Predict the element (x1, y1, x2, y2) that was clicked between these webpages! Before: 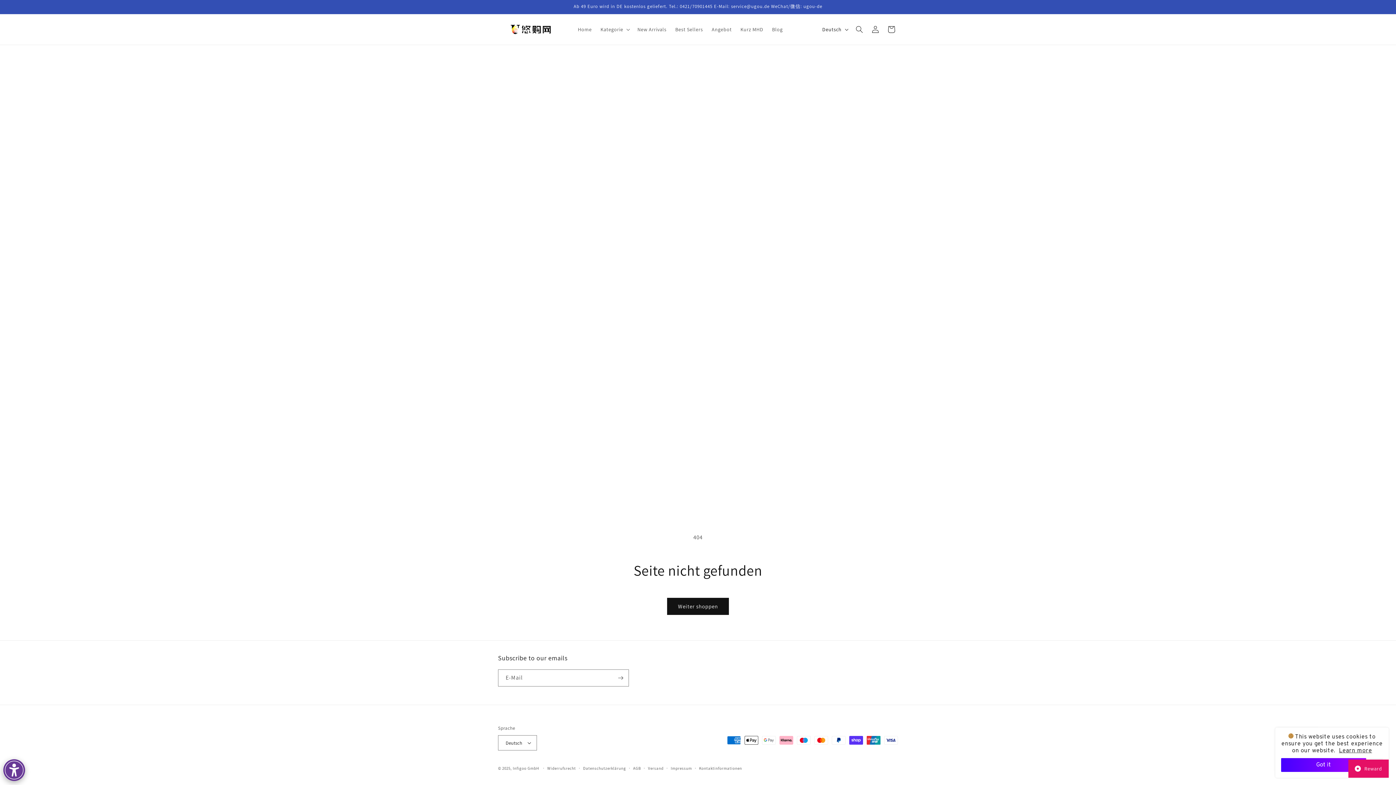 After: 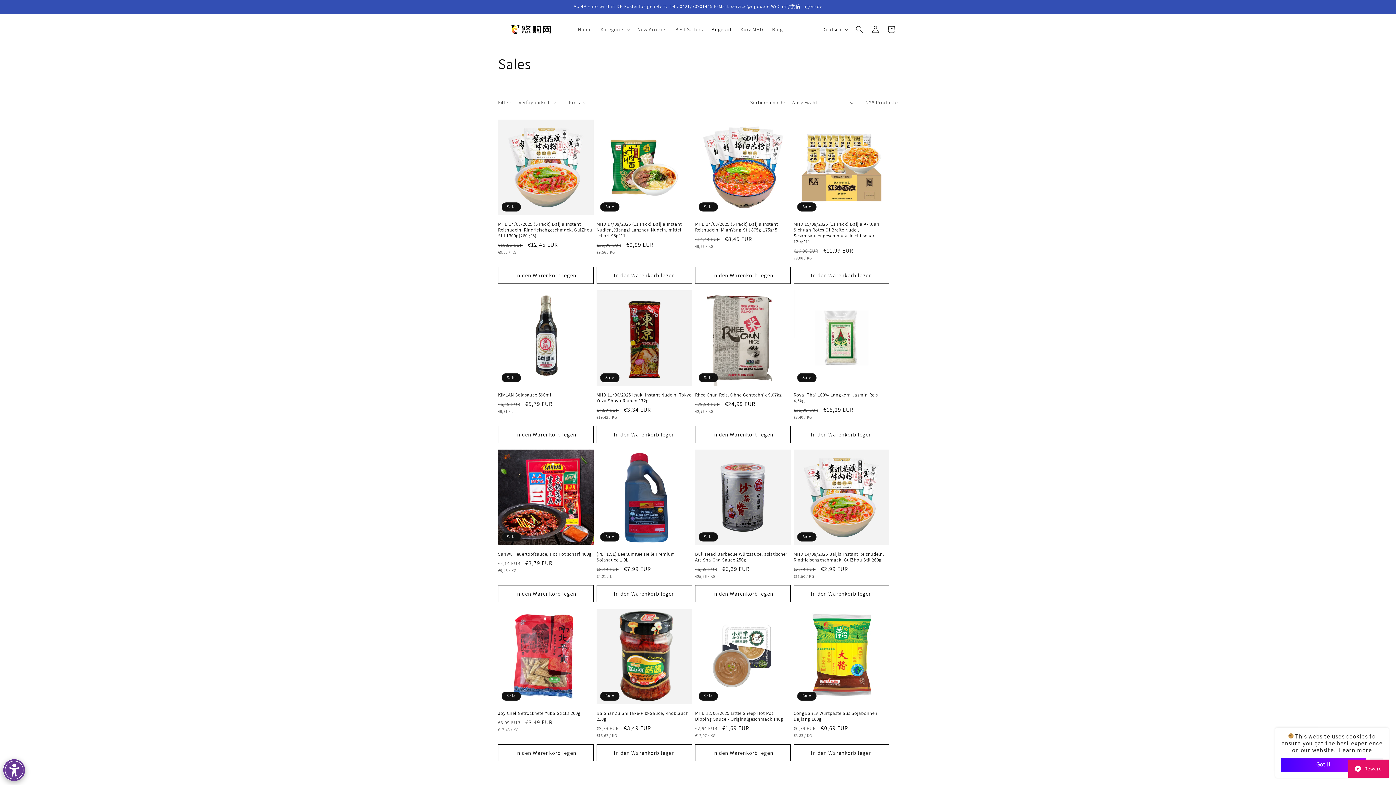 Action: bbox: (707, 21, 736, 37) label: Angebot